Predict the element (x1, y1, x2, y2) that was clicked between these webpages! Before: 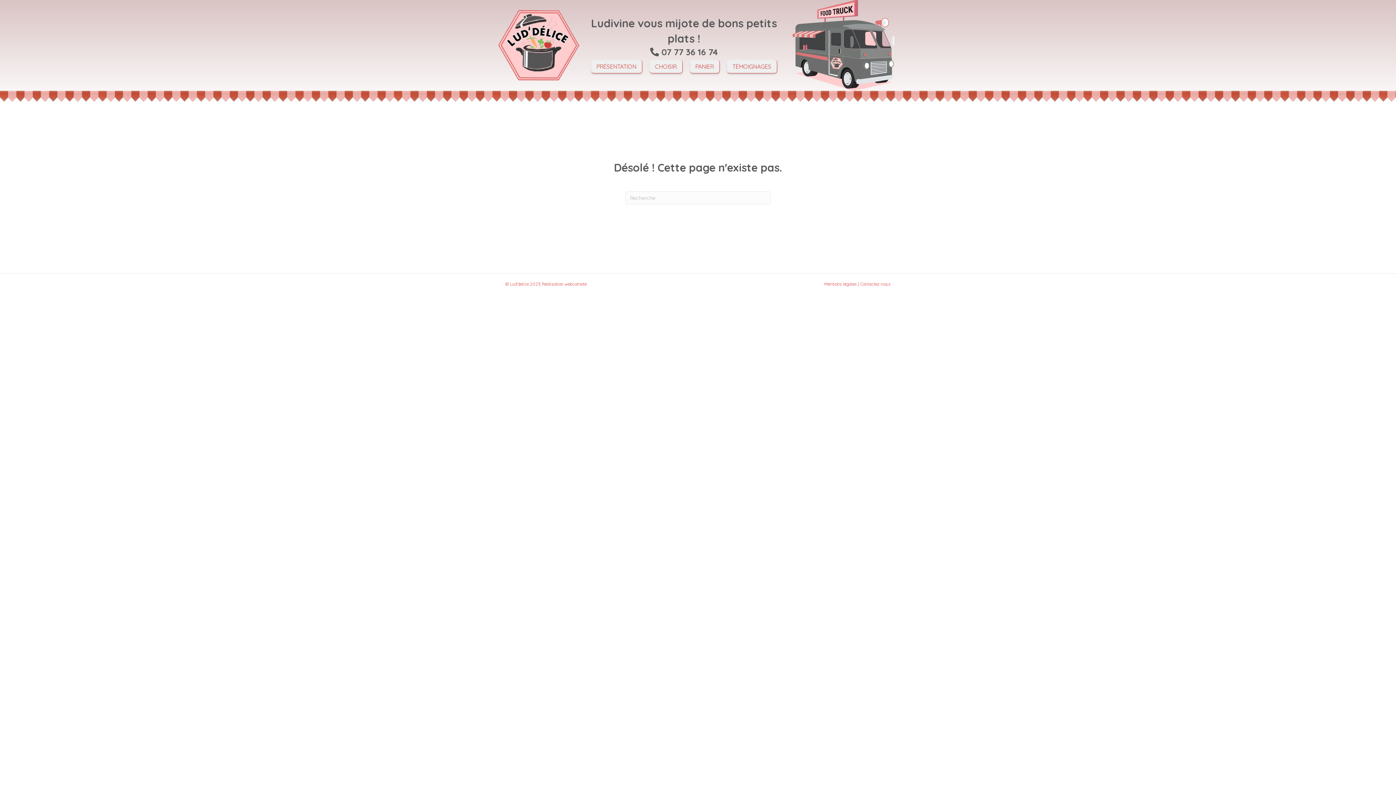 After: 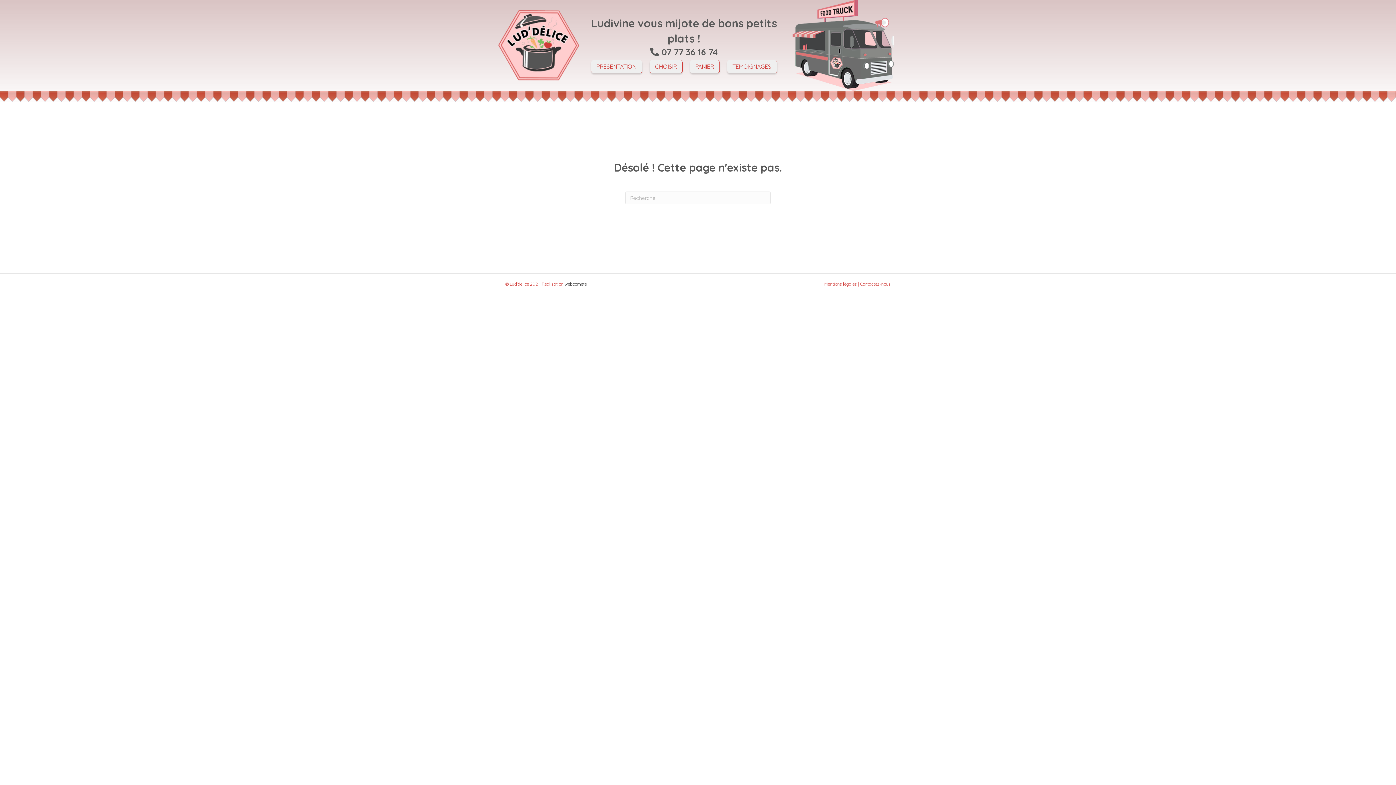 Action: label: webcomete bbox: (564, 281, 586, 287)